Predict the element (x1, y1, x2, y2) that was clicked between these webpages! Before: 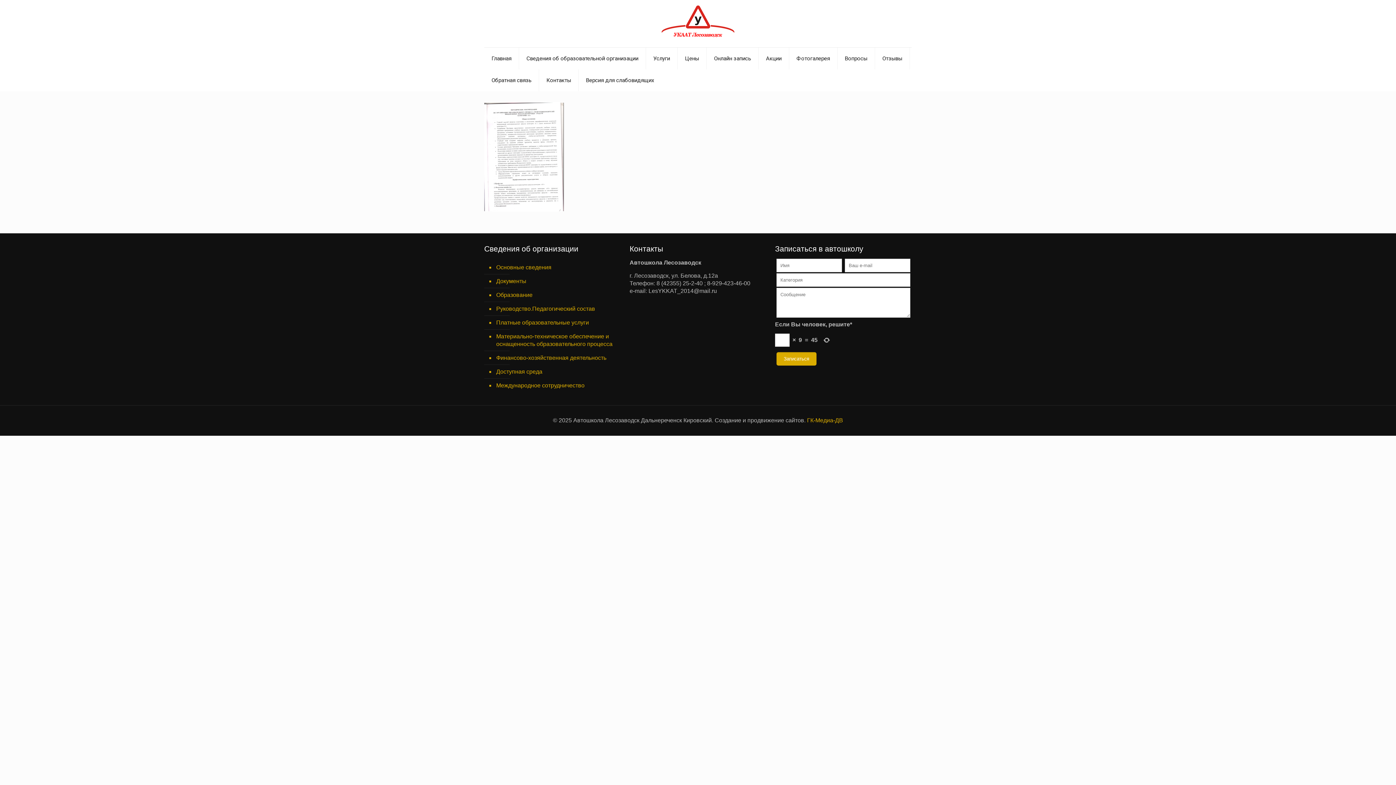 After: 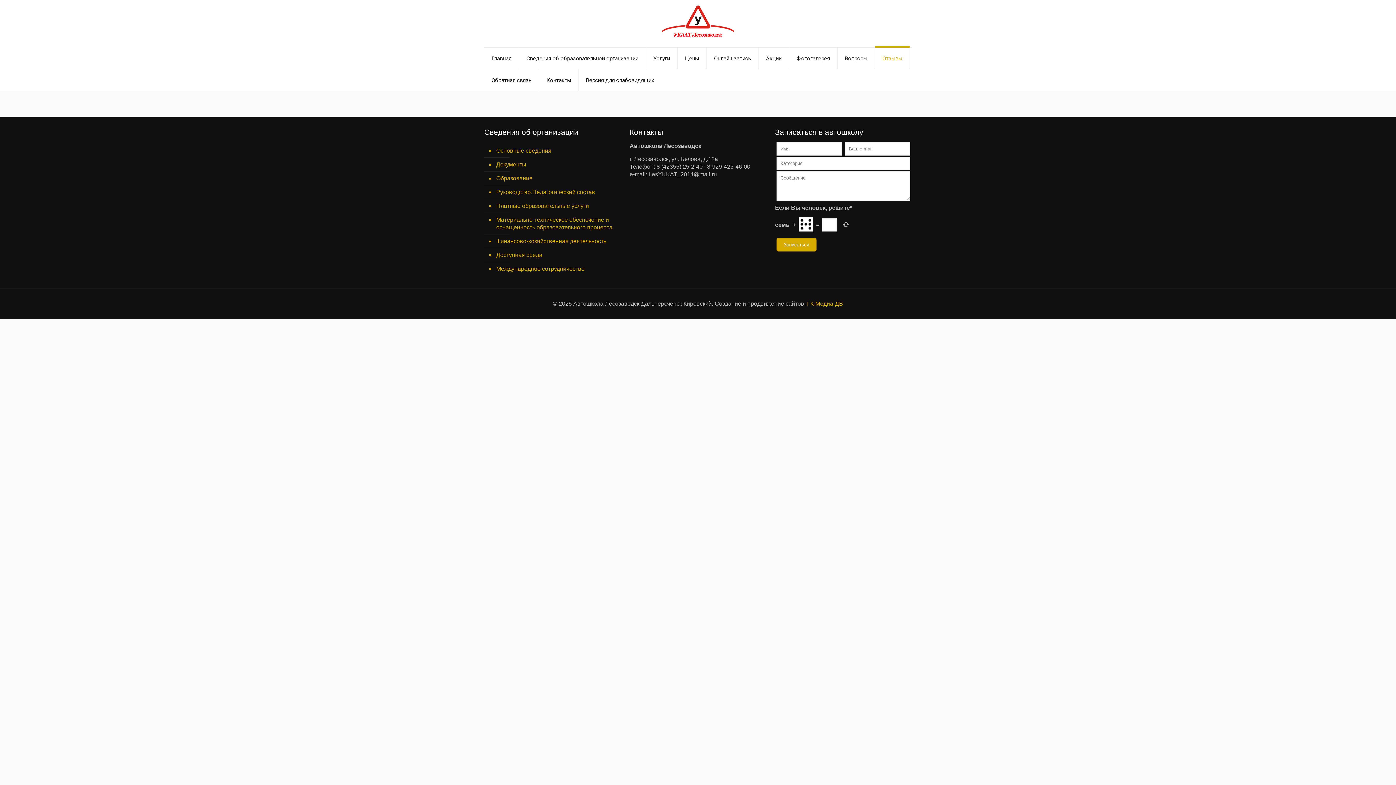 Action: label: Отзывы bbox: (875, 47, 910, 69)